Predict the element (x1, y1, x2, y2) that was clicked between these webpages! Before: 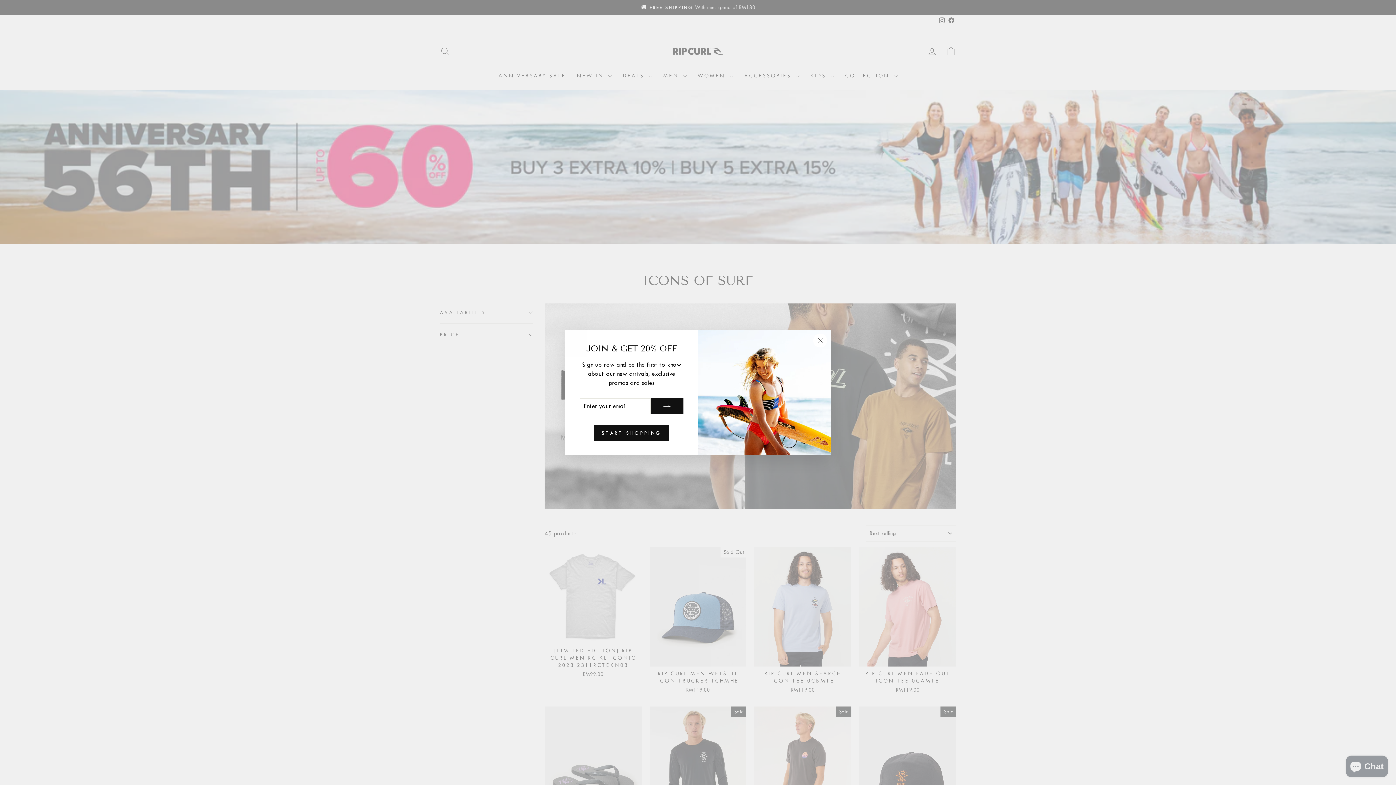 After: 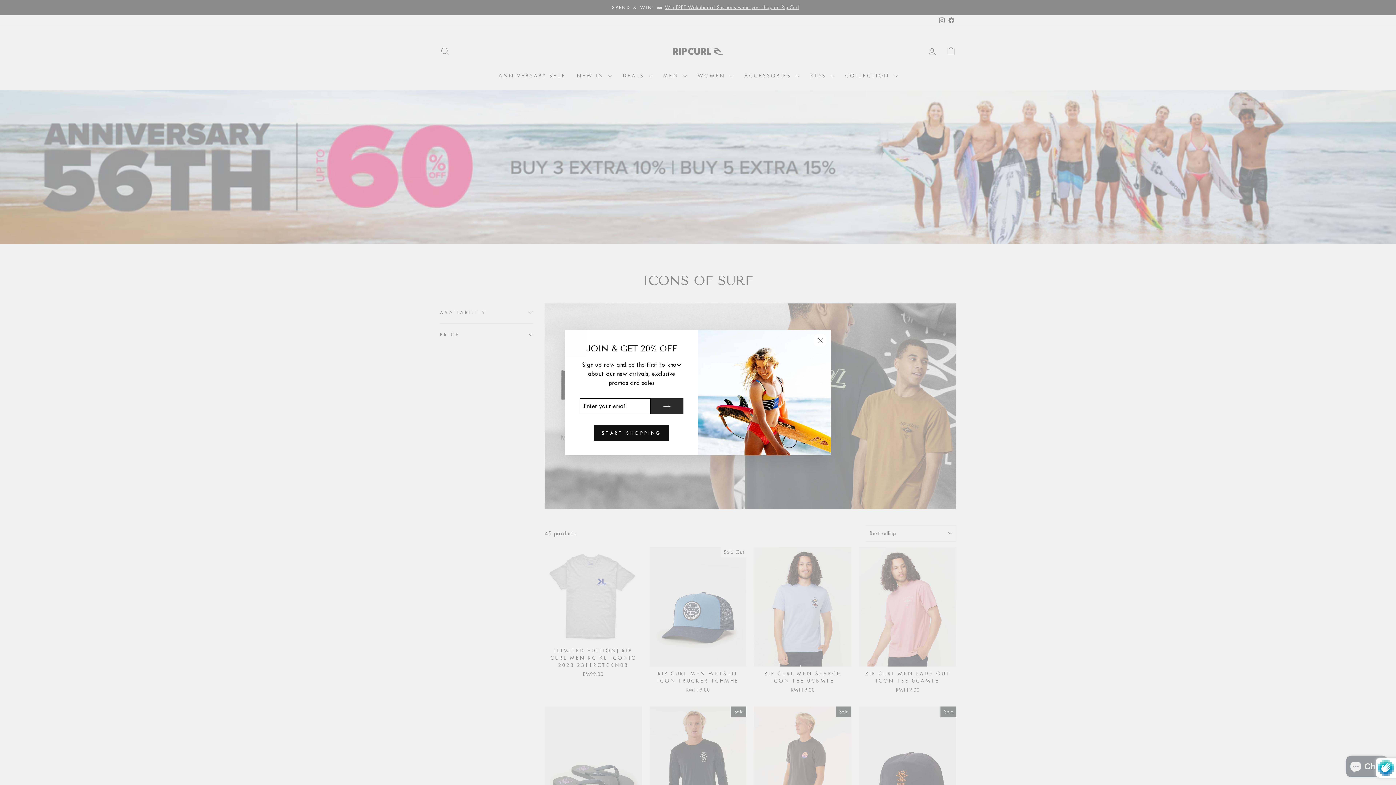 Action: bbox: (650, 398, 683, 414)